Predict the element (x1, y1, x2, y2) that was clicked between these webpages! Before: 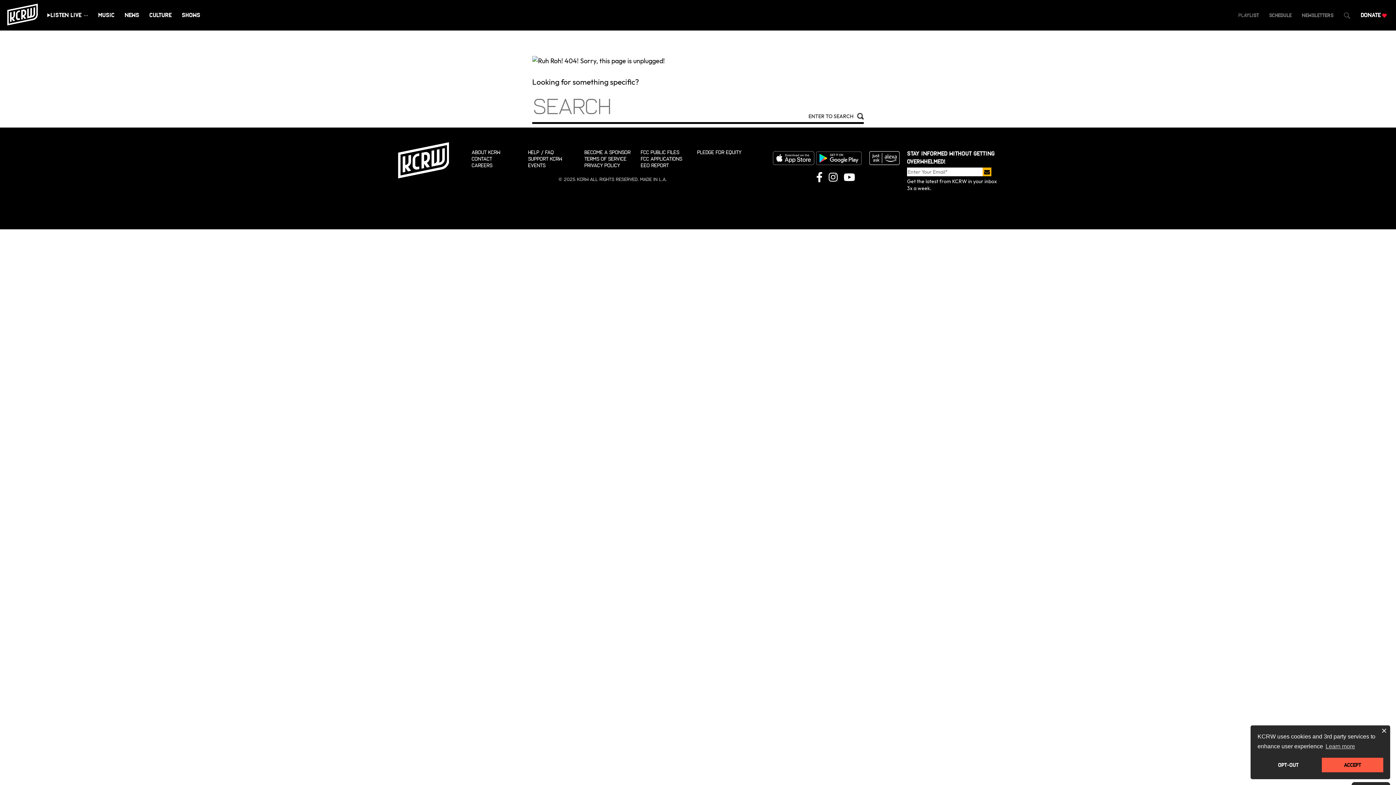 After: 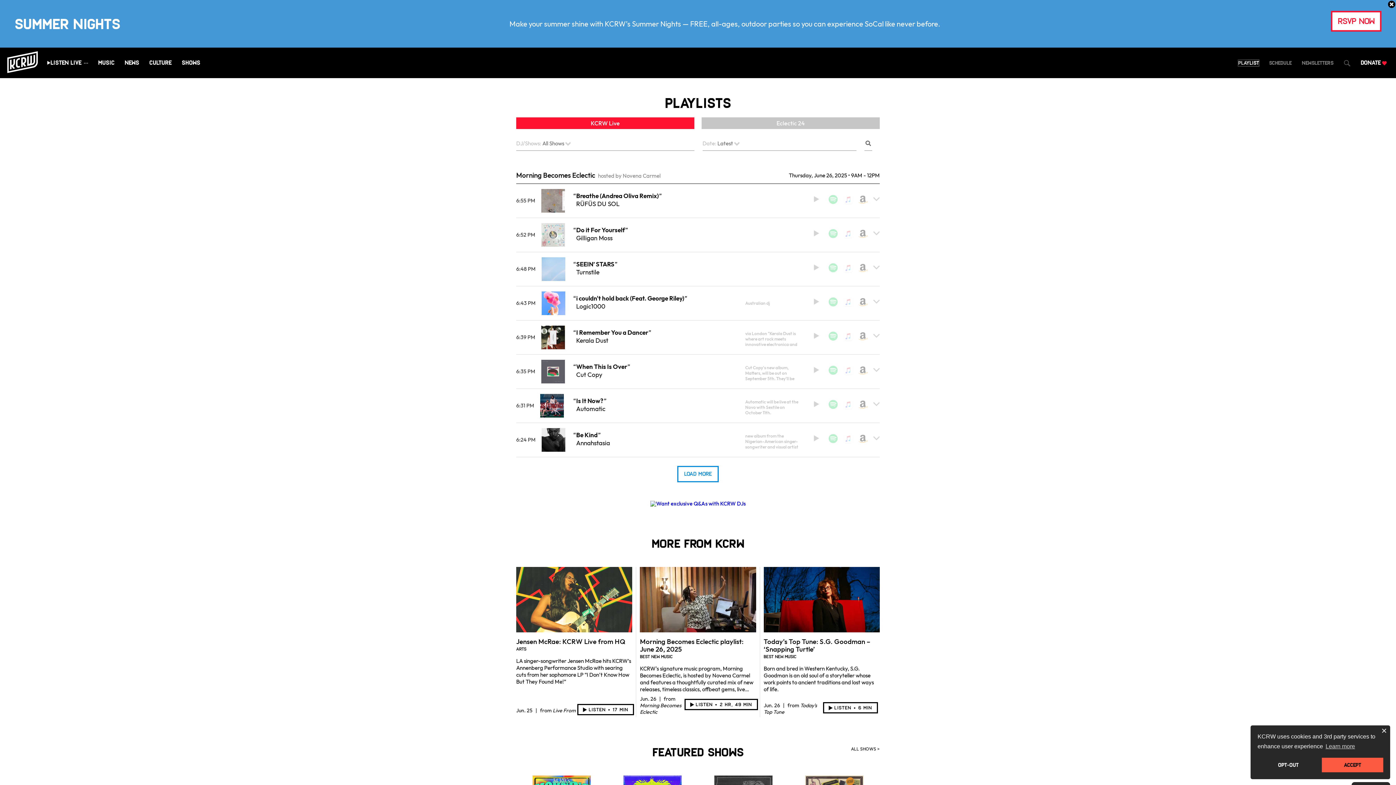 Action: label: Playlist bbox: (1238, 12, 1259, 18)